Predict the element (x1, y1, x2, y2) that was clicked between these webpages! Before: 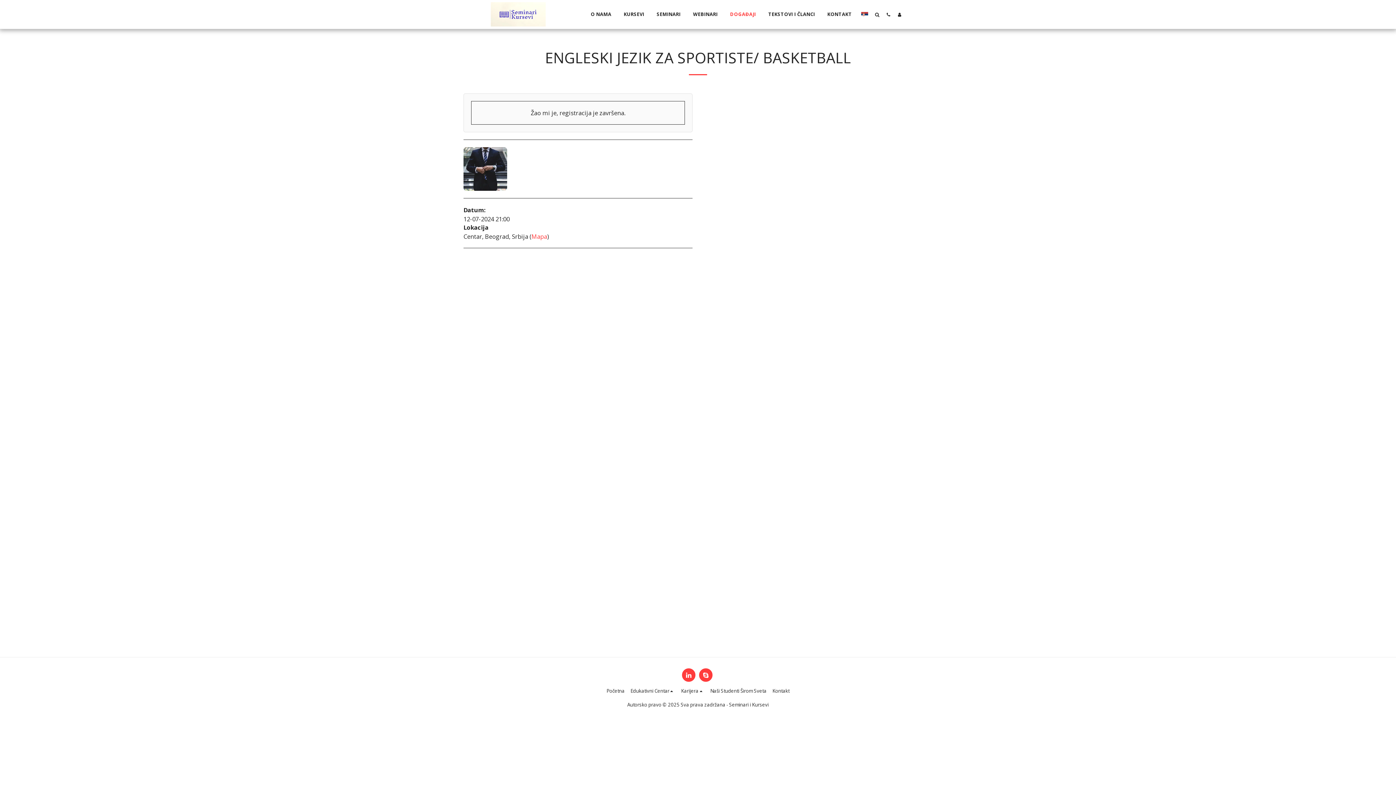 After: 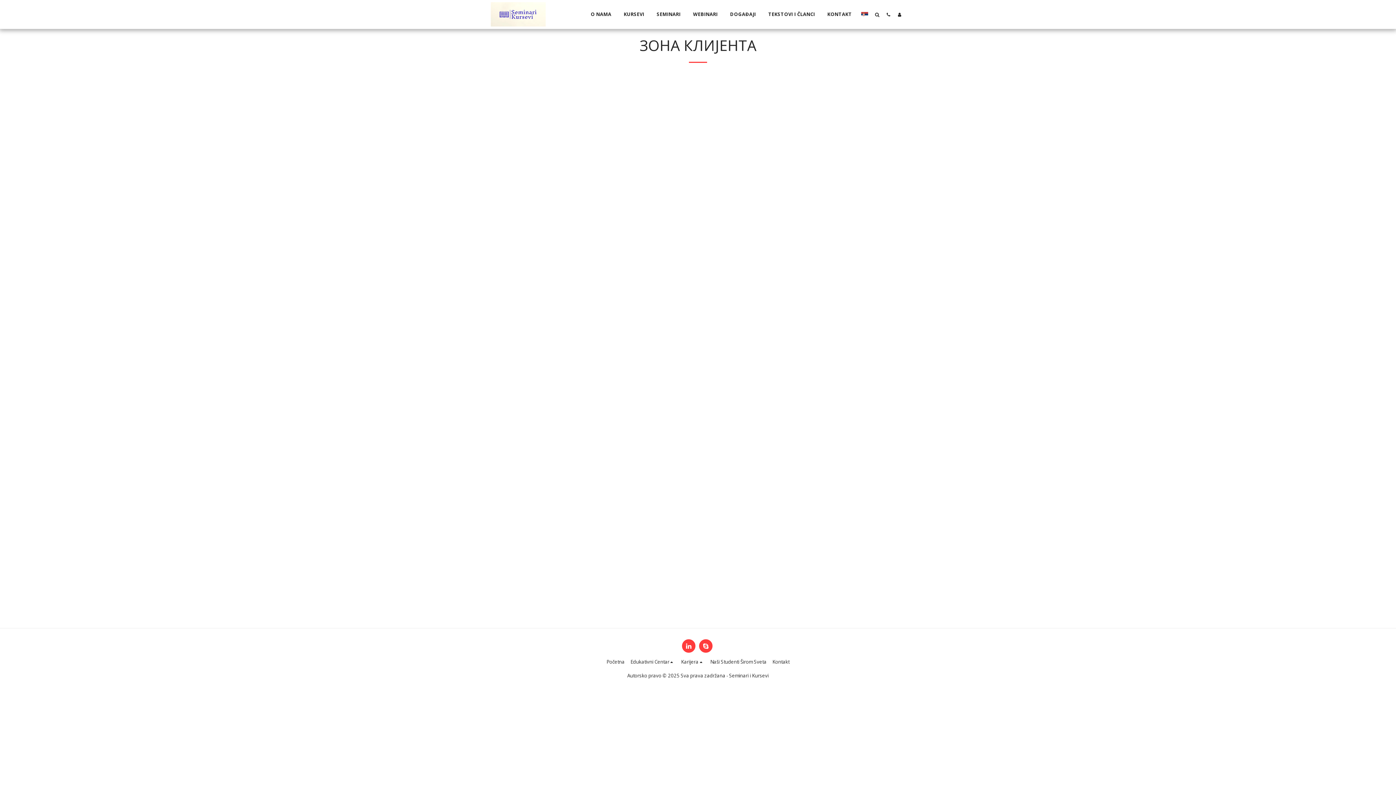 Action: label:   bbox: (894, 11, 905, 16)